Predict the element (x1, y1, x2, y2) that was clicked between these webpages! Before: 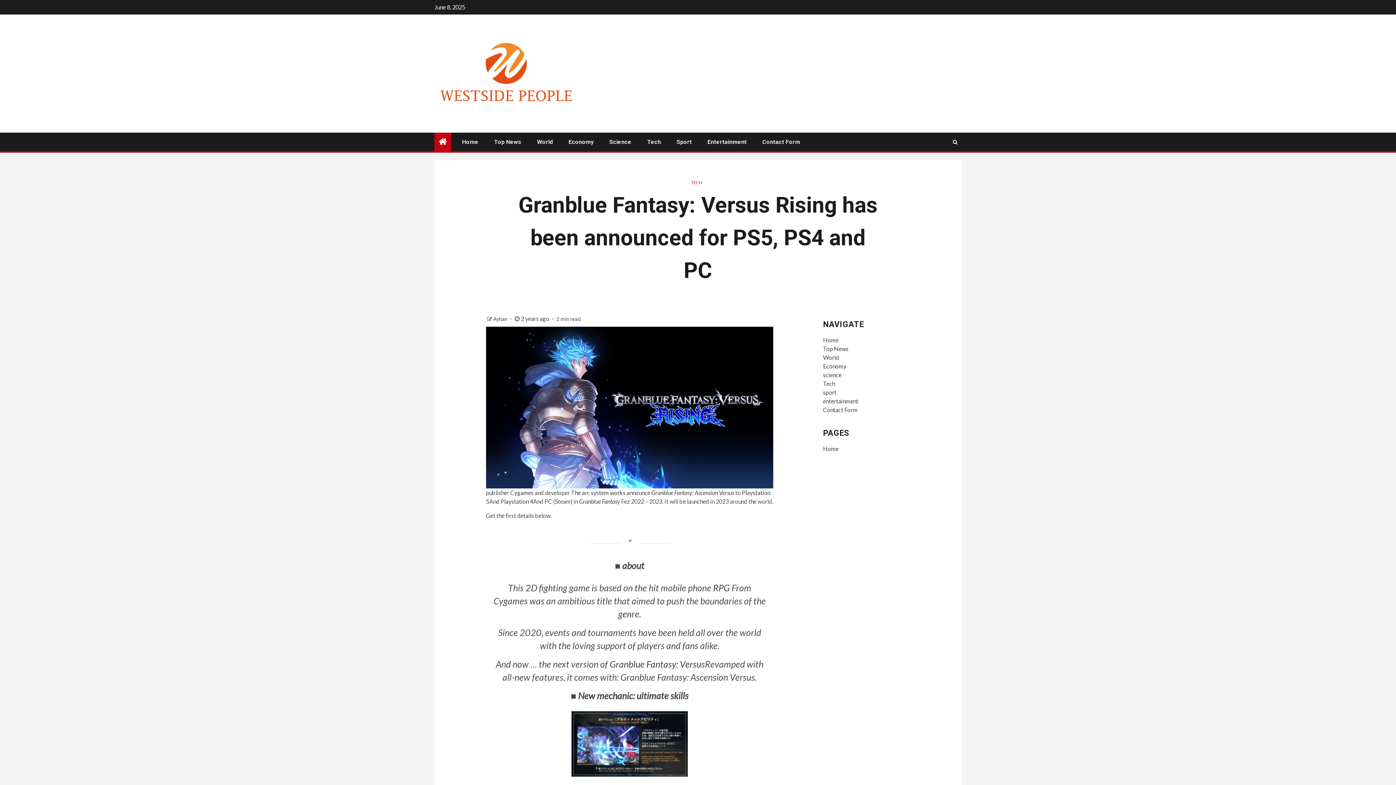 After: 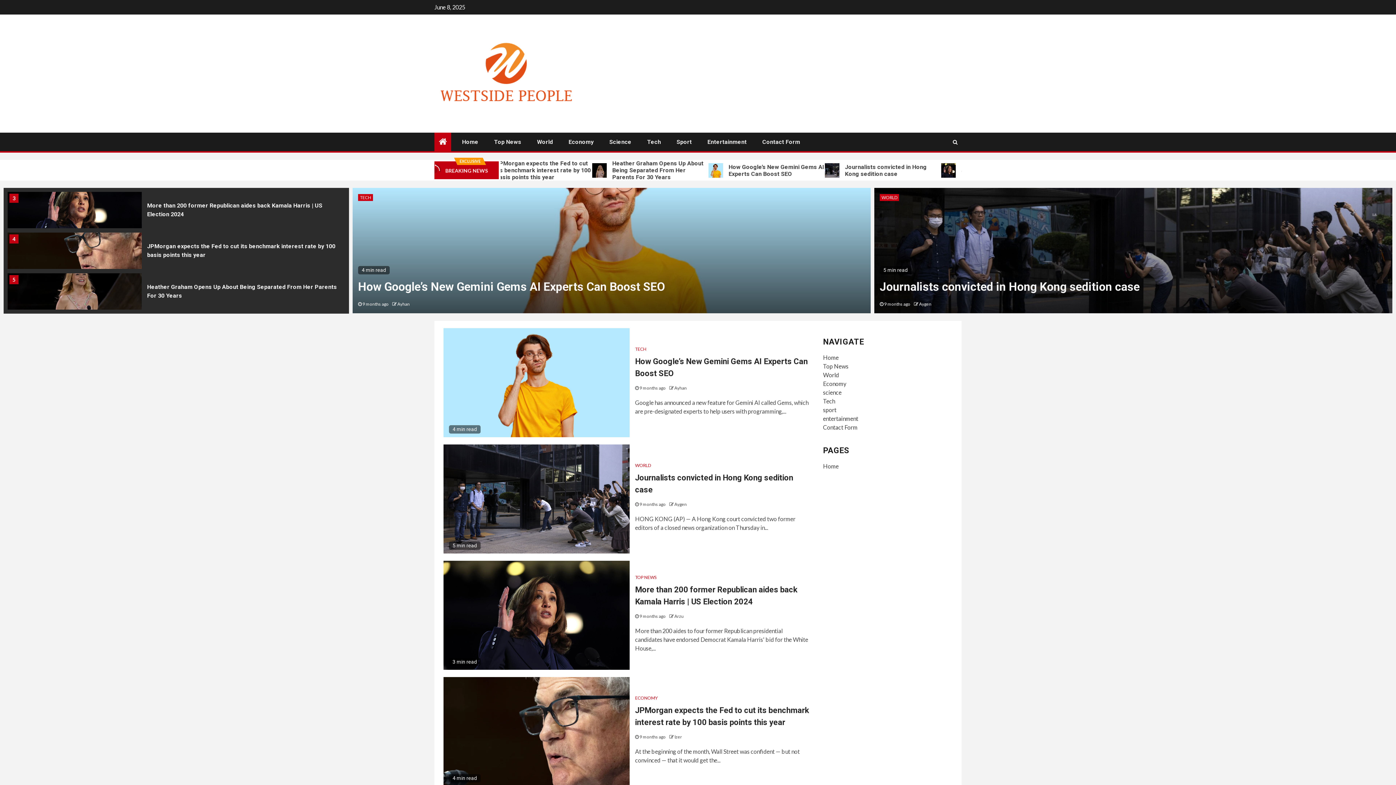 Action: bbox: (823, 445, 838, 452) label: Home